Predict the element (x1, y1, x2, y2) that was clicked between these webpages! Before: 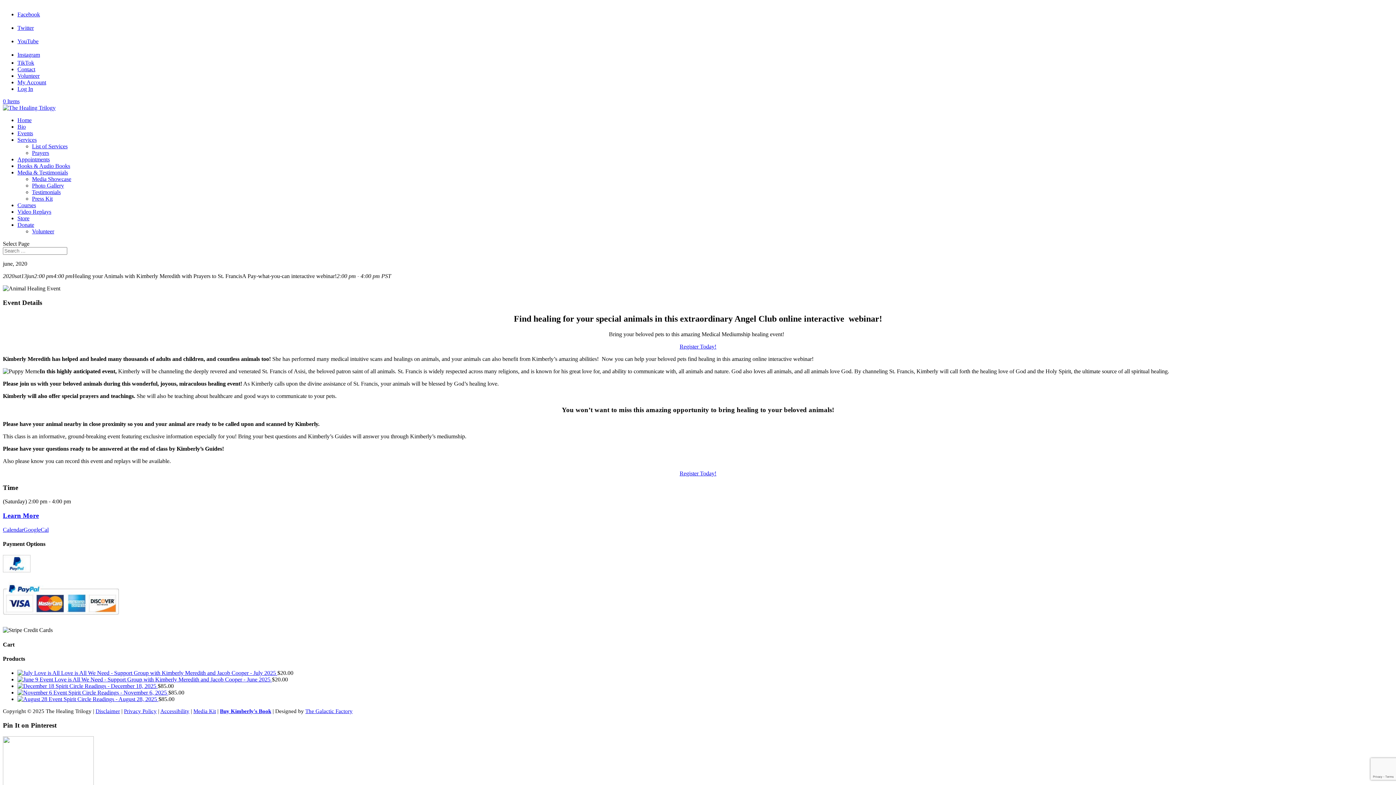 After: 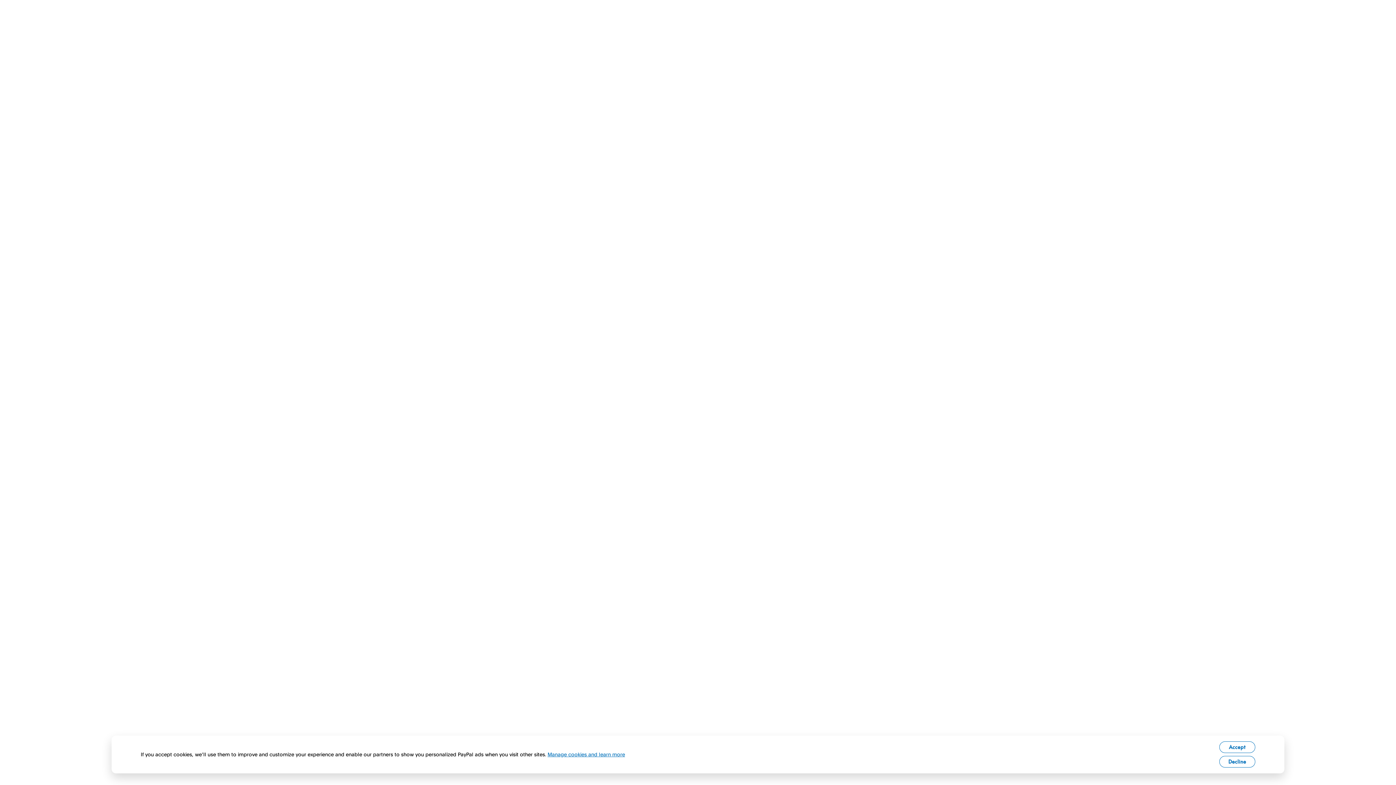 Action: bbox: (2, 567, 30, 573)